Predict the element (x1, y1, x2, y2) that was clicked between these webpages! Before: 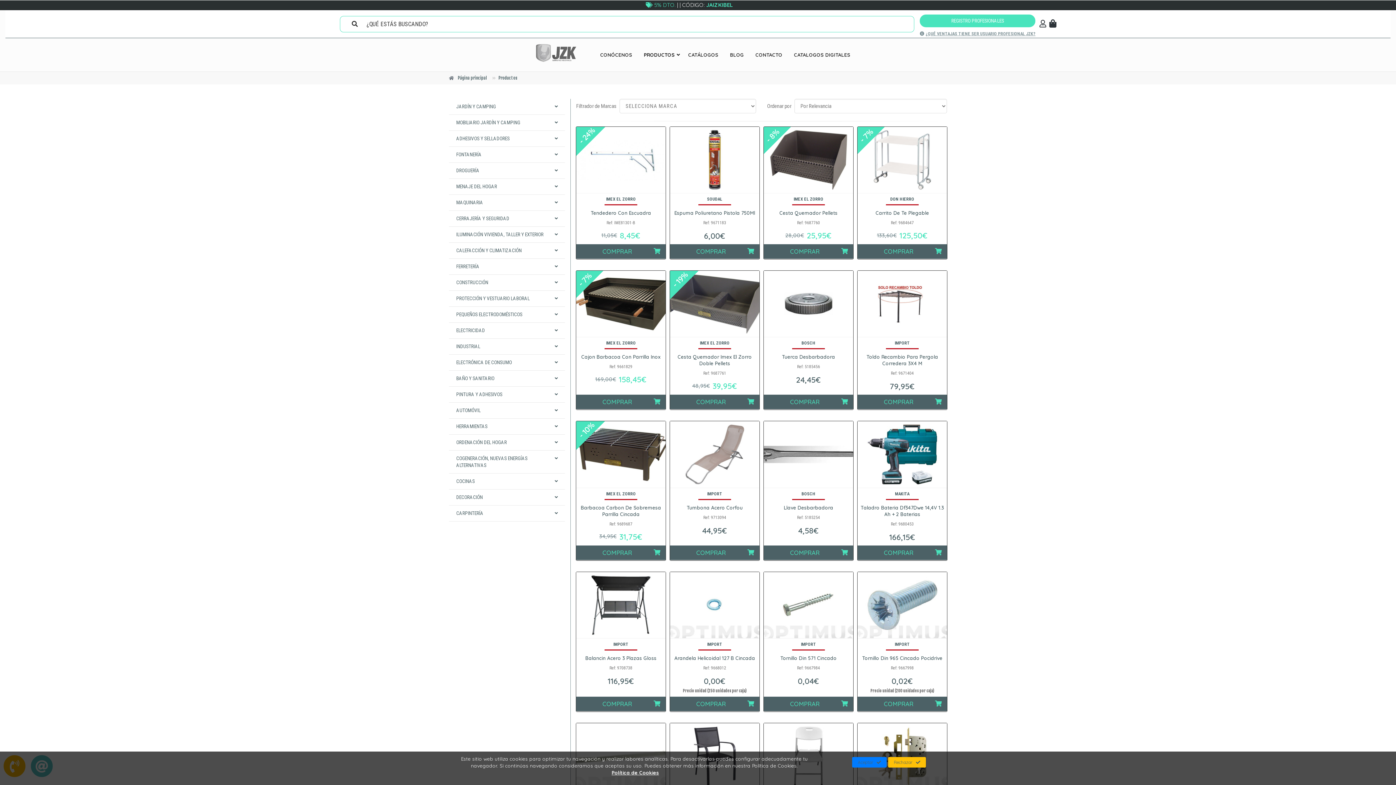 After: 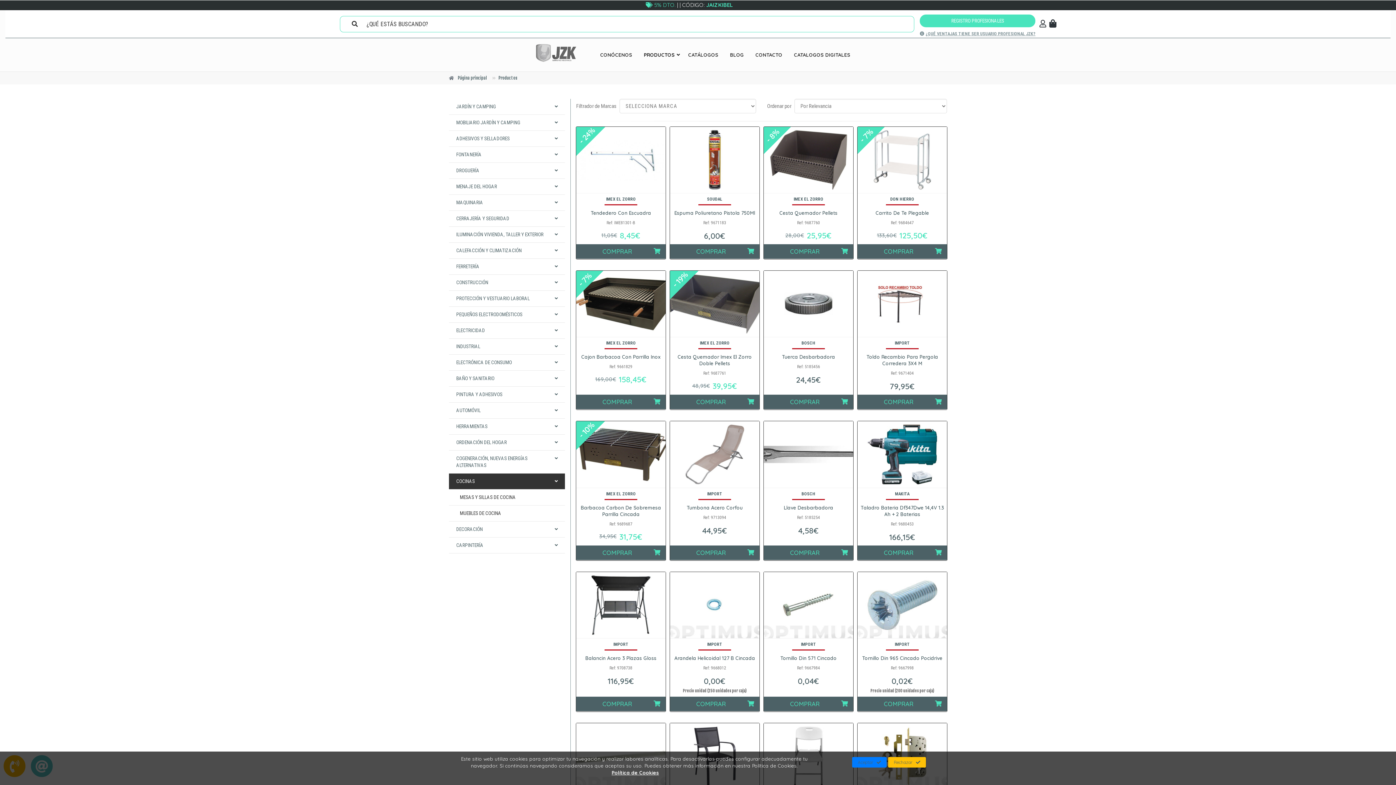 Action: label: COCINAS bbox: (449, 473, 565, 489)